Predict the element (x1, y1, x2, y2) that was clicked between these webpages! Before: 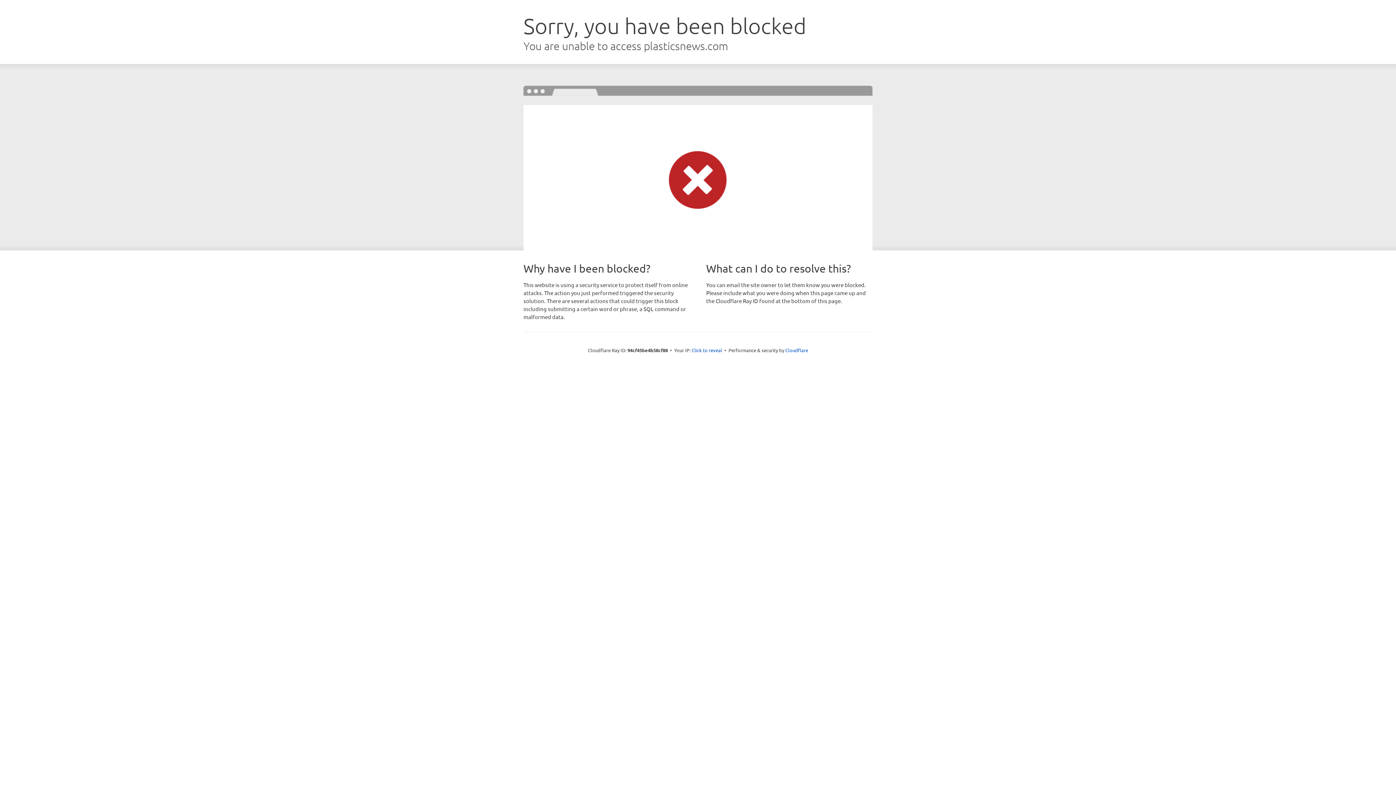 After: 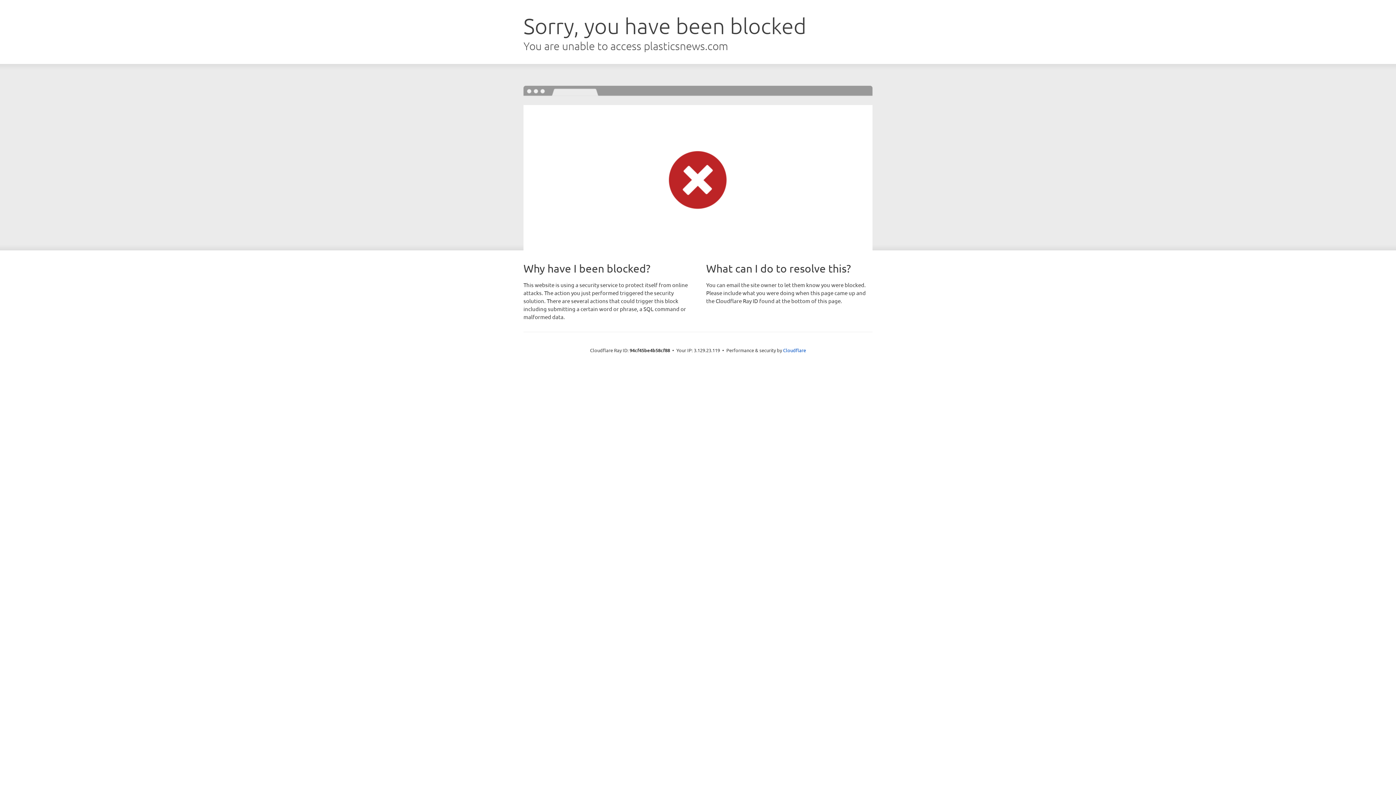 Action: label: Click to reveal bbox: (691, 346, 722, 353)